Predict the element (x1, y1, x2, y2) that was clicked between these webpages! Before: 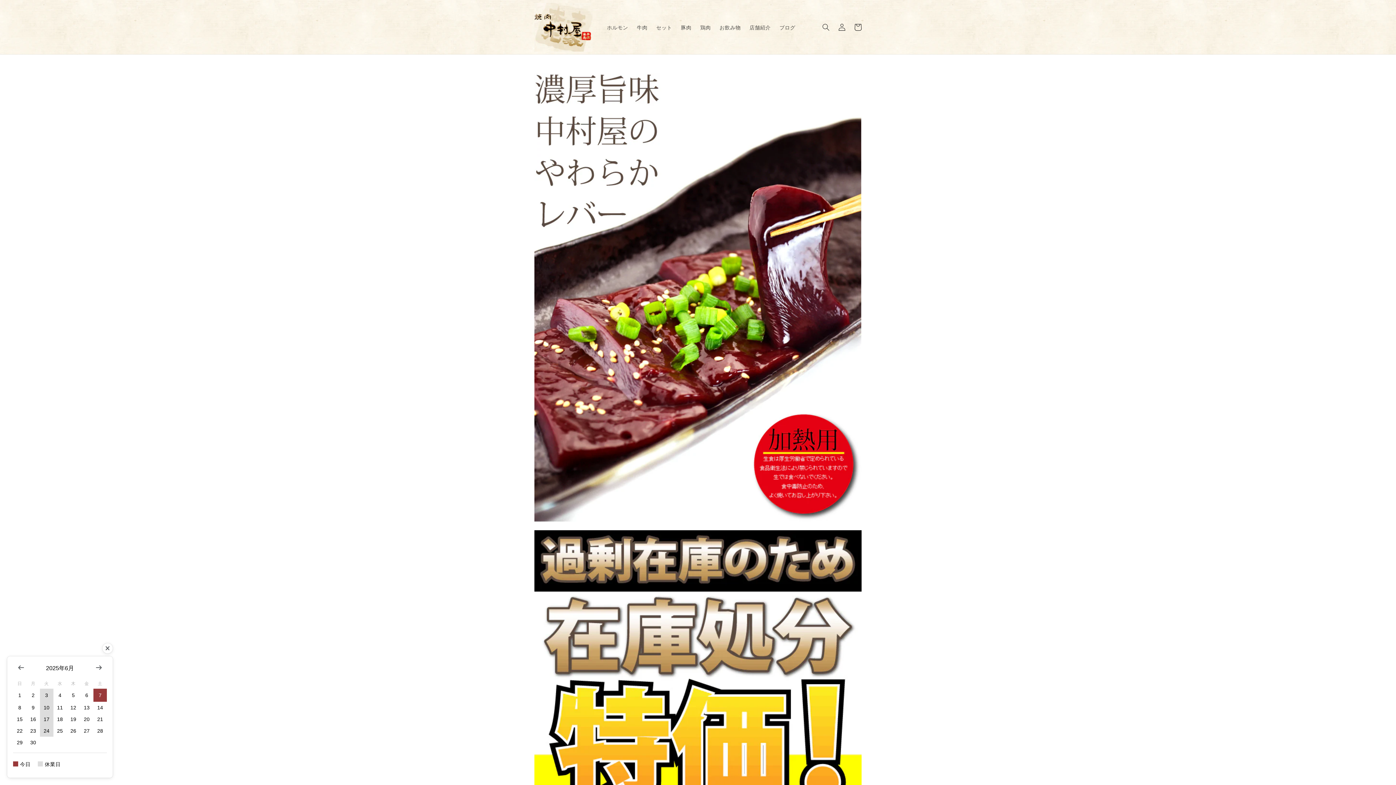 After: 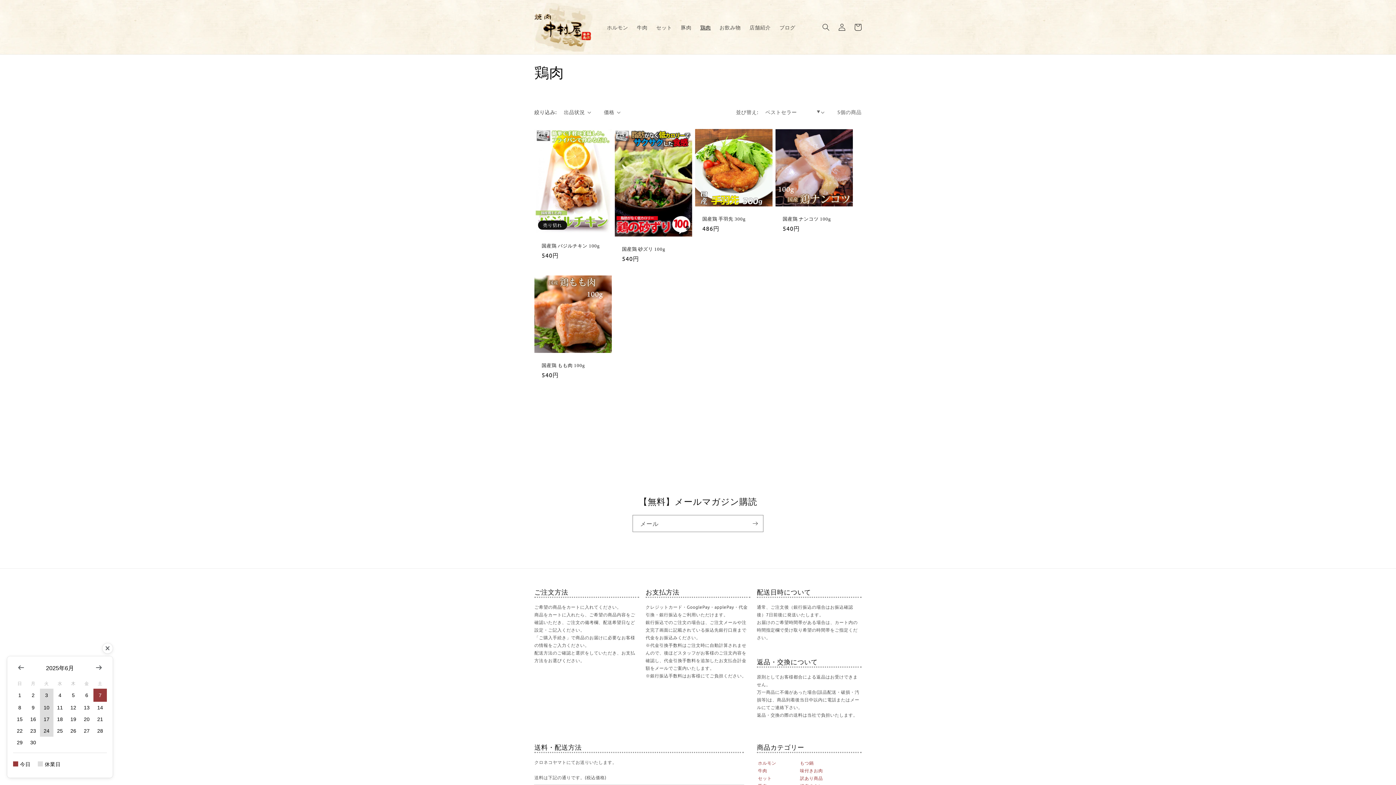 Action: label: 鶏肉 bbox: (696, 19, 715, 34)